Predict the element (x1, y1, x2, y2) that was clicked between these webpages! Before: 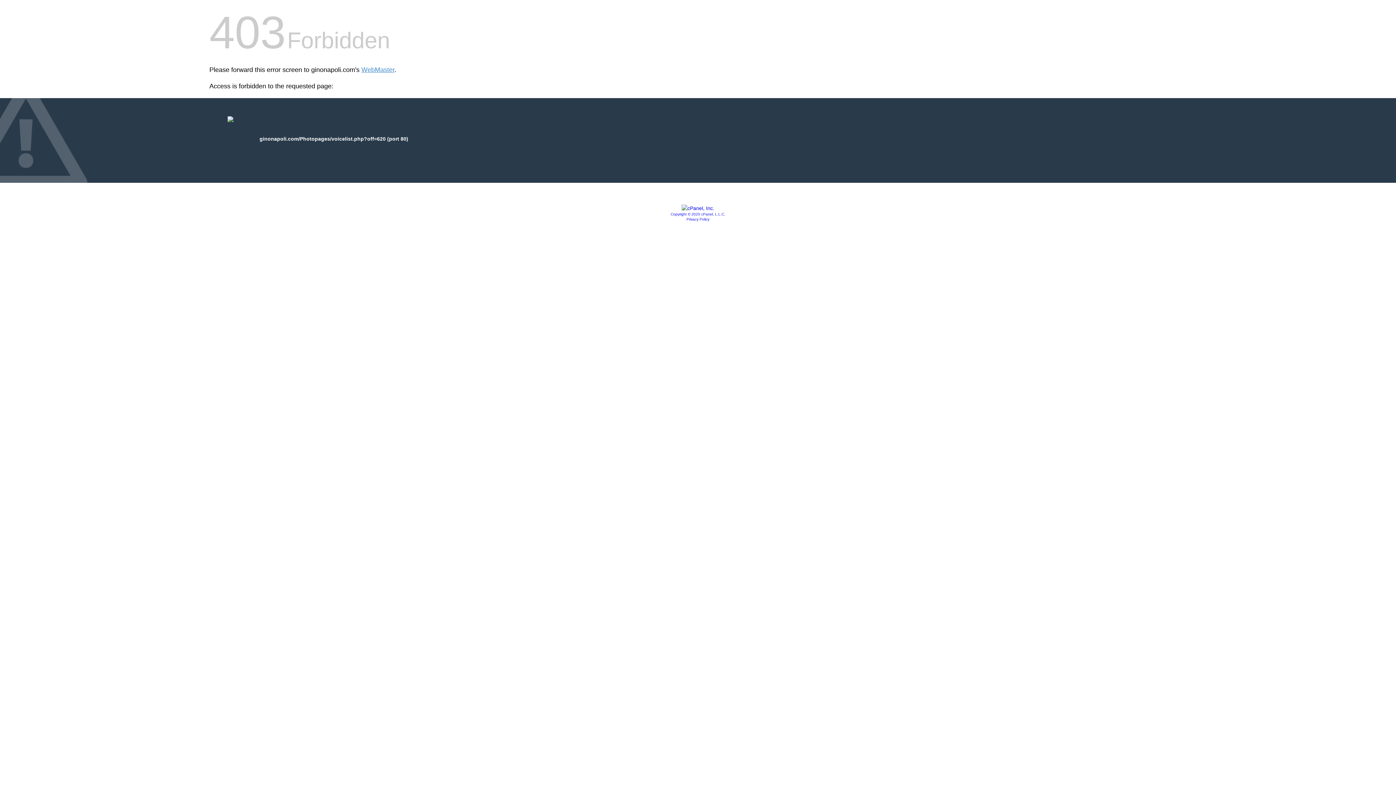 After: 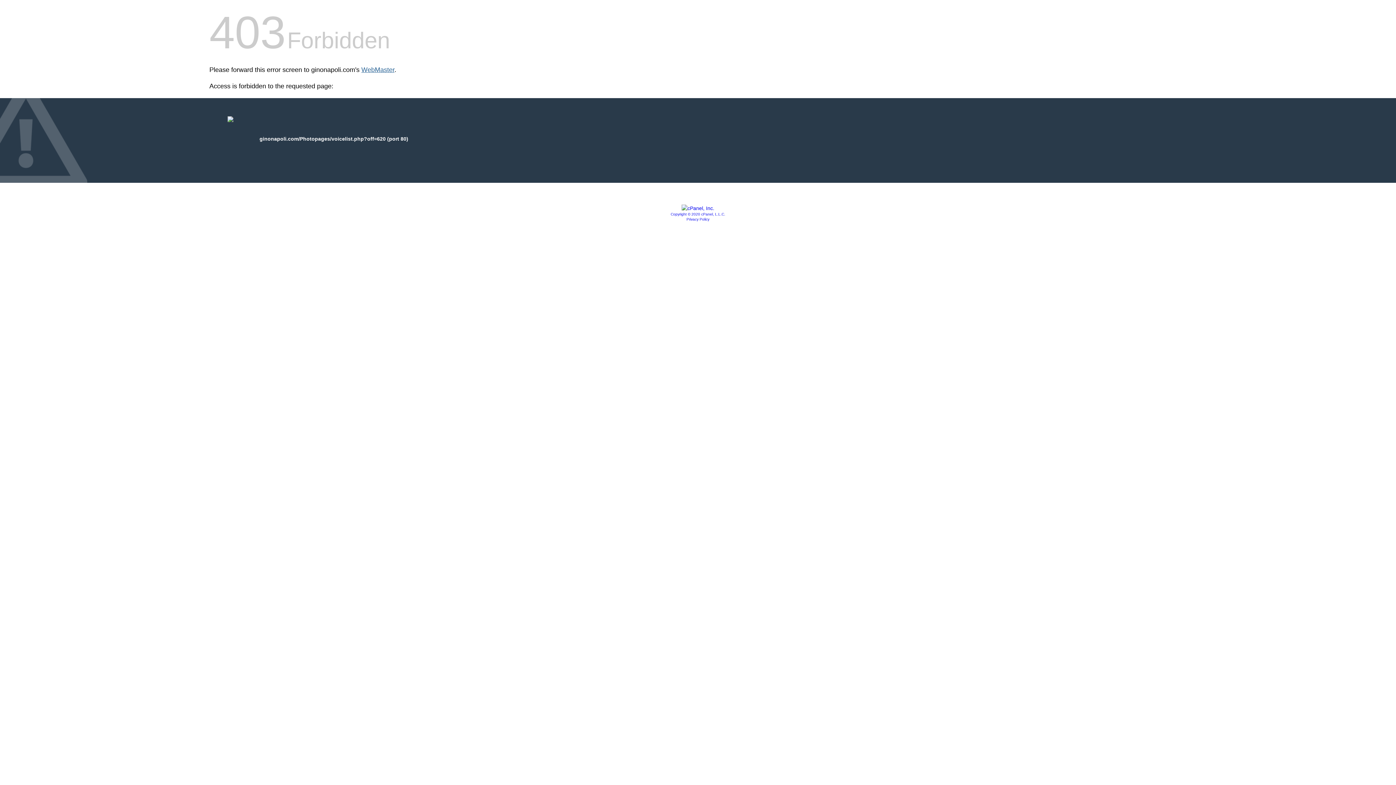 Action: bbox: (361, 66, 394, 73) label: WebMaster